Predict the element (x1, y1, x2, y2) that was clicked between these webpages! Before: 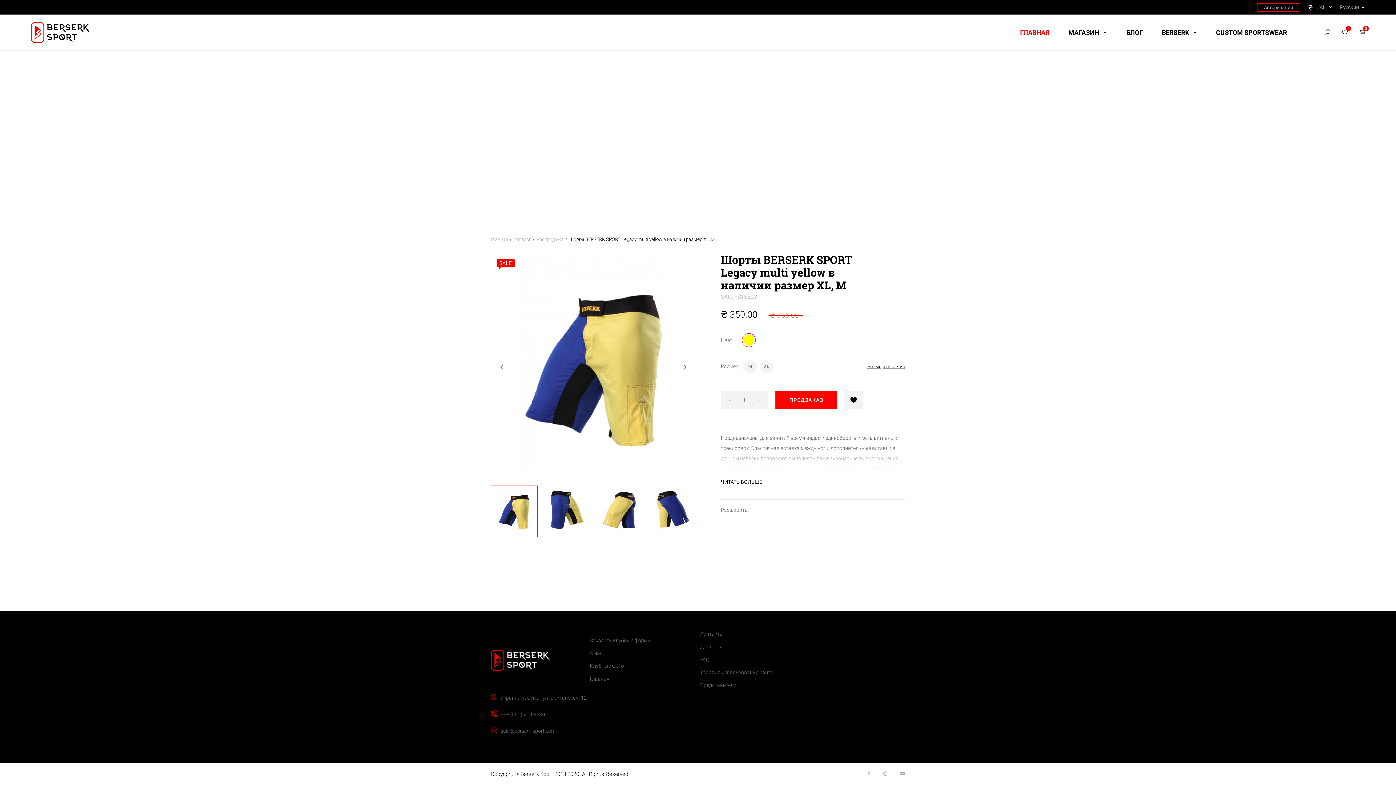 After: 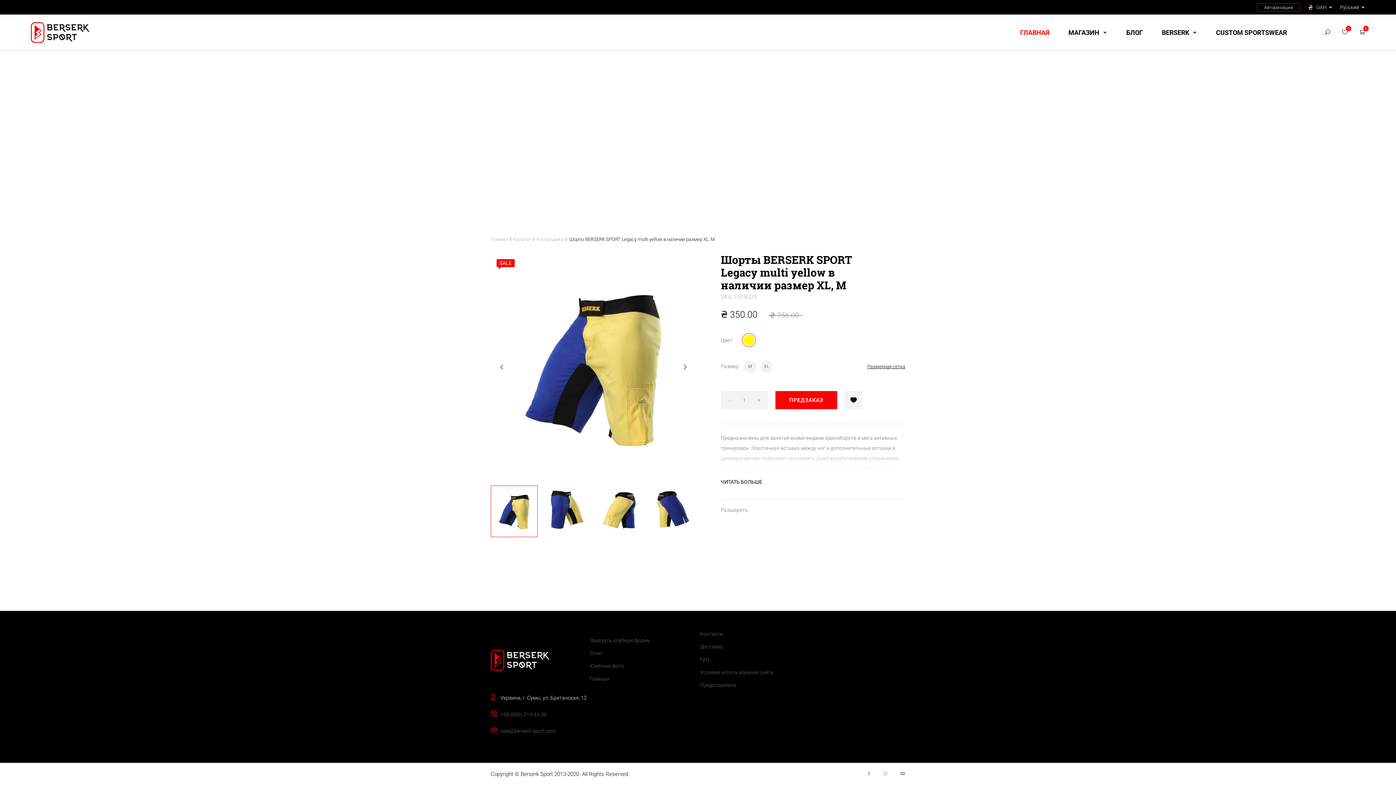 Action: bbox: (490, 692, 586, 708) label: Украина, г. Сумы, ул. Британская, 12